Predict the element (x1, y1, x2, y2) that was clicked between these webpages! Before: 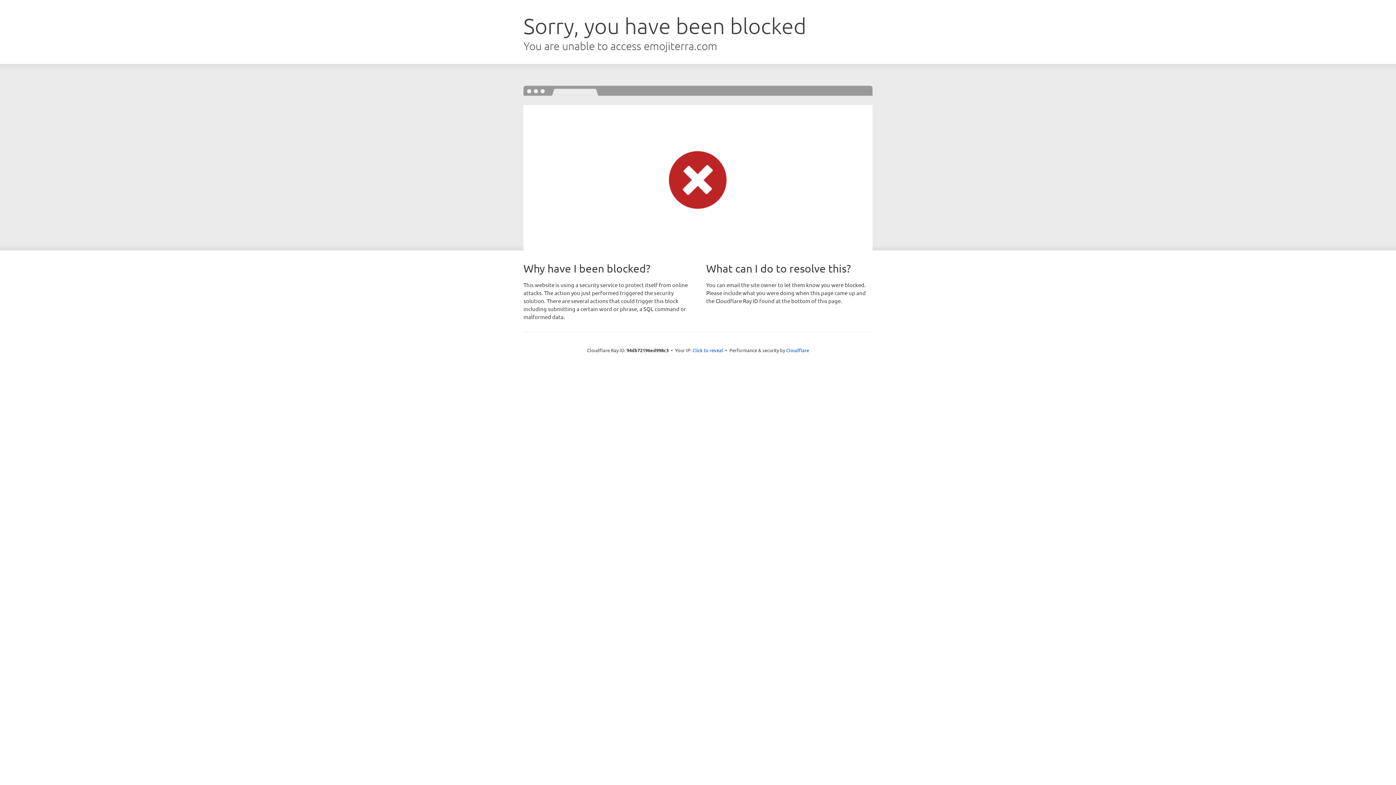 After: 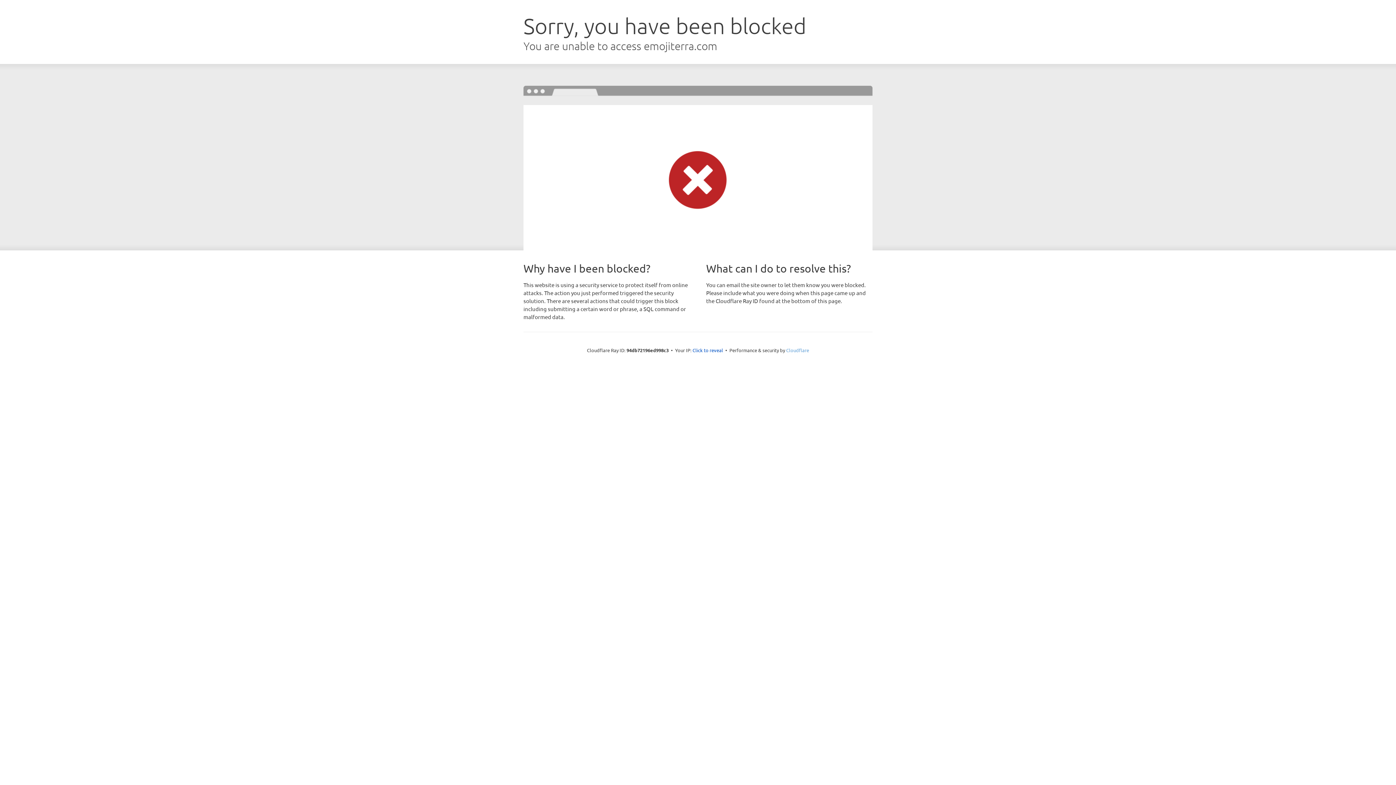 Action: label: Cloudflare bbox: (786, 347, 809, 353)